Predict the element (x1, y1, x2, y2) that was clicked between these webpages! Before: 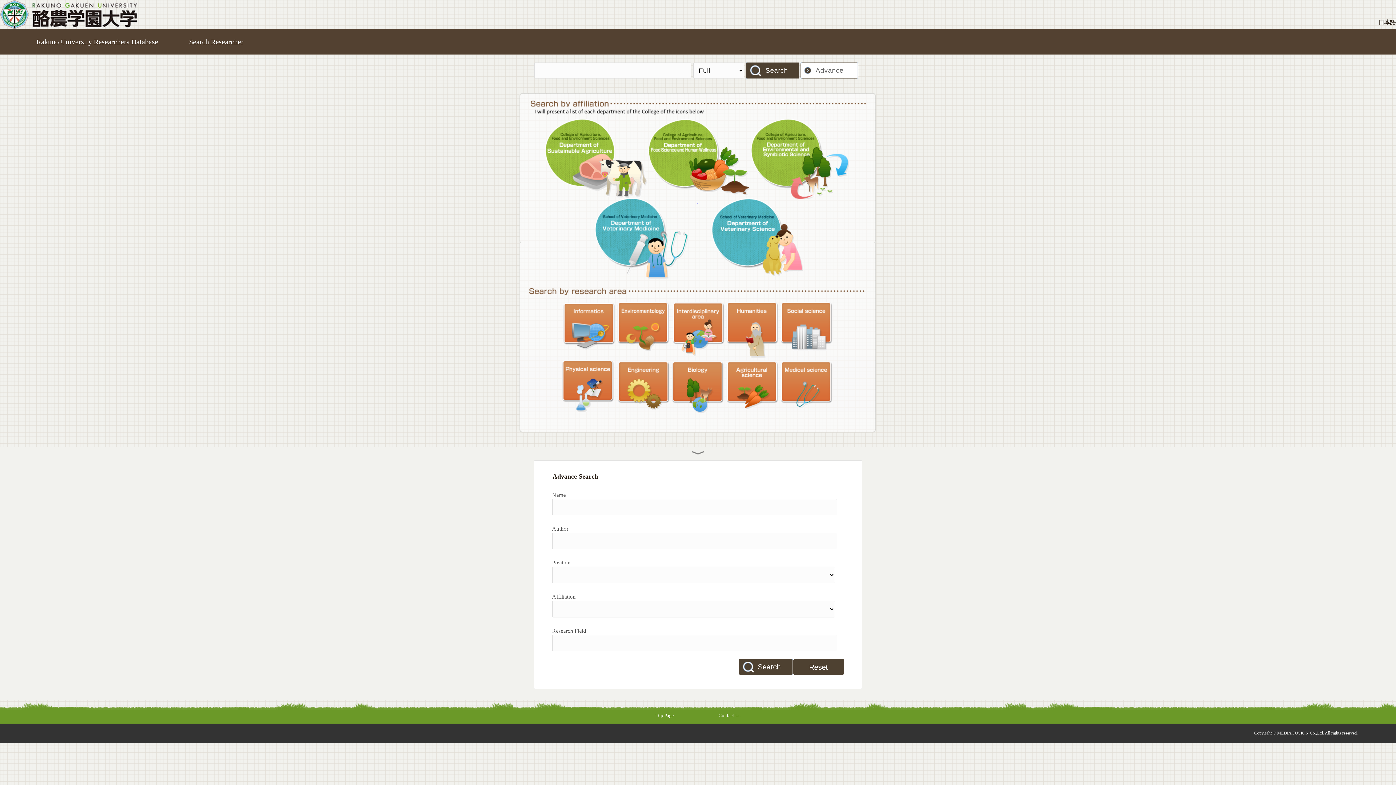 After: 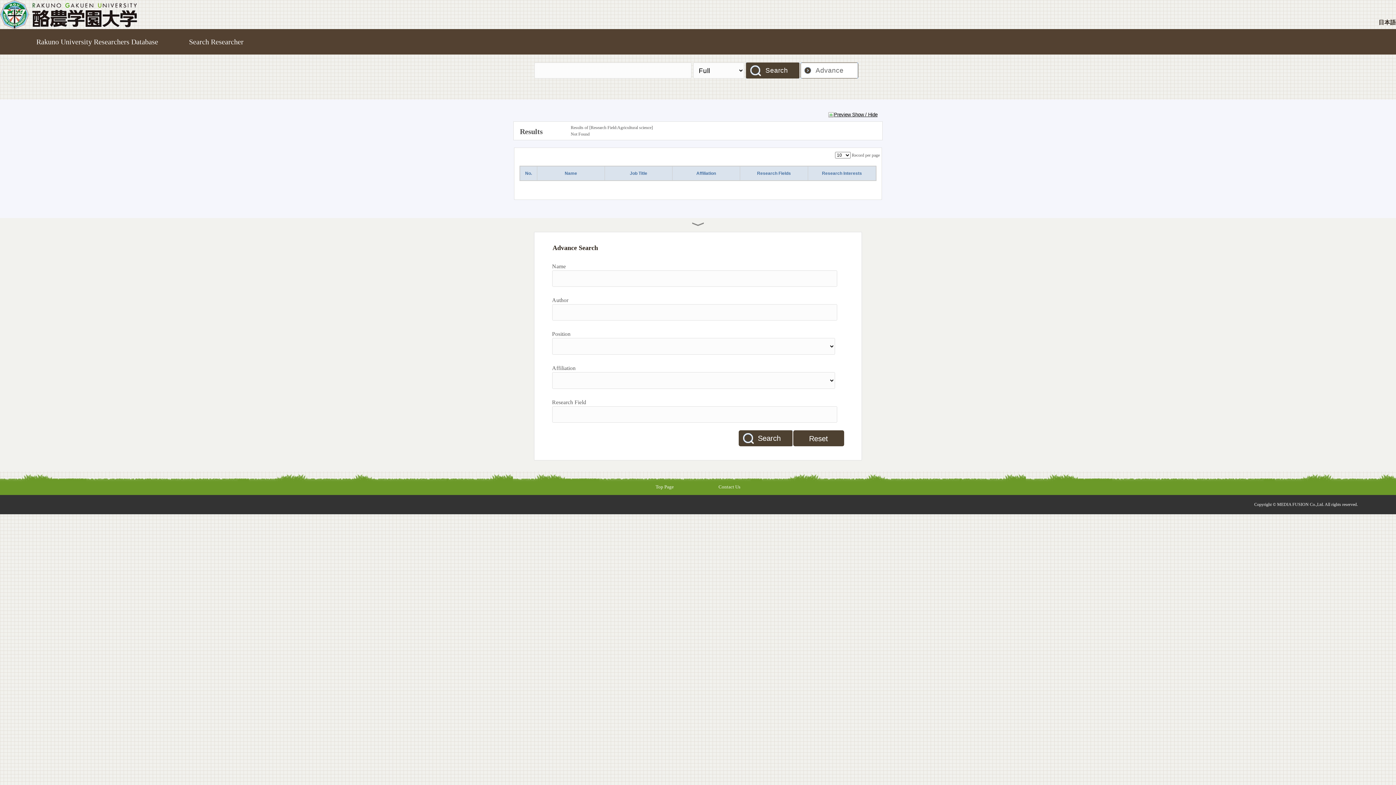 Action: bbox: (725, 412, 780, 417)